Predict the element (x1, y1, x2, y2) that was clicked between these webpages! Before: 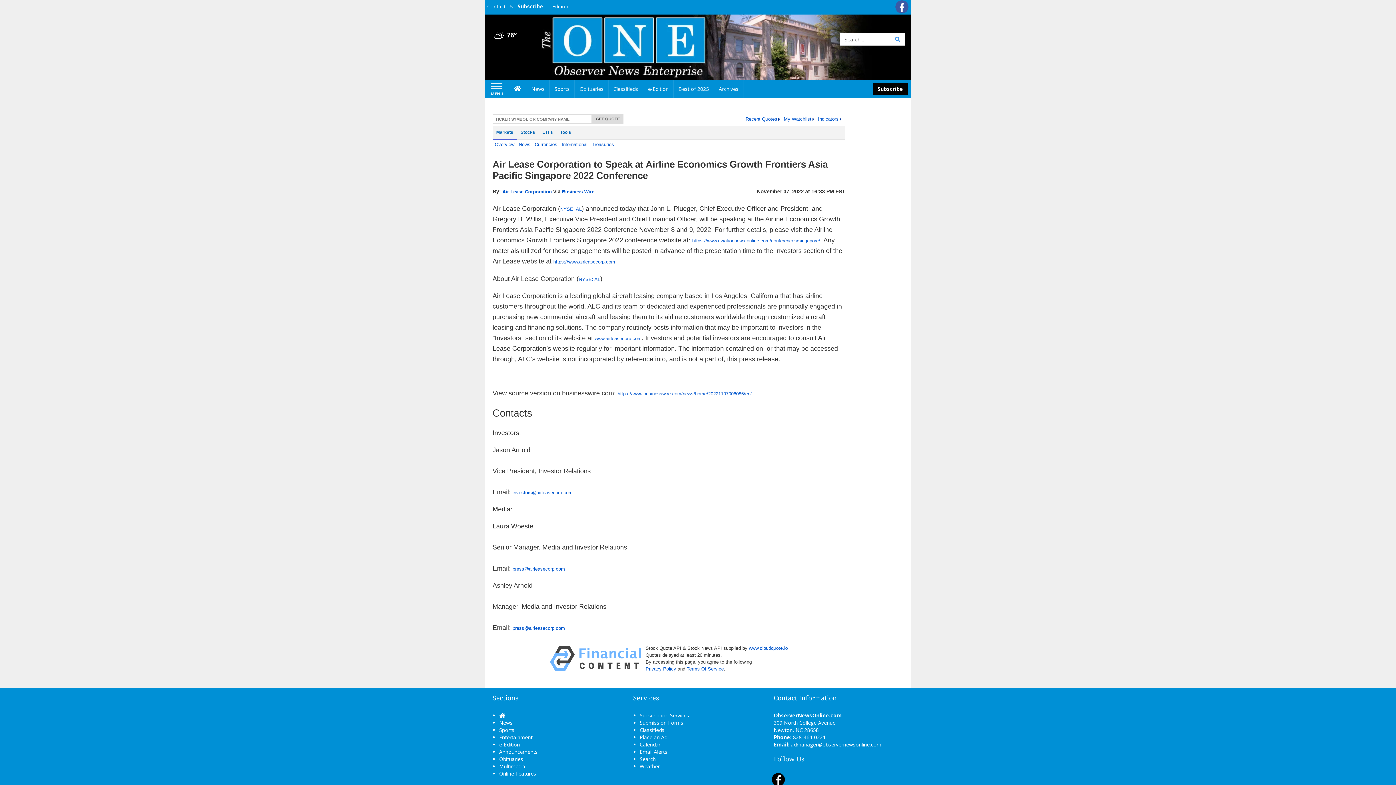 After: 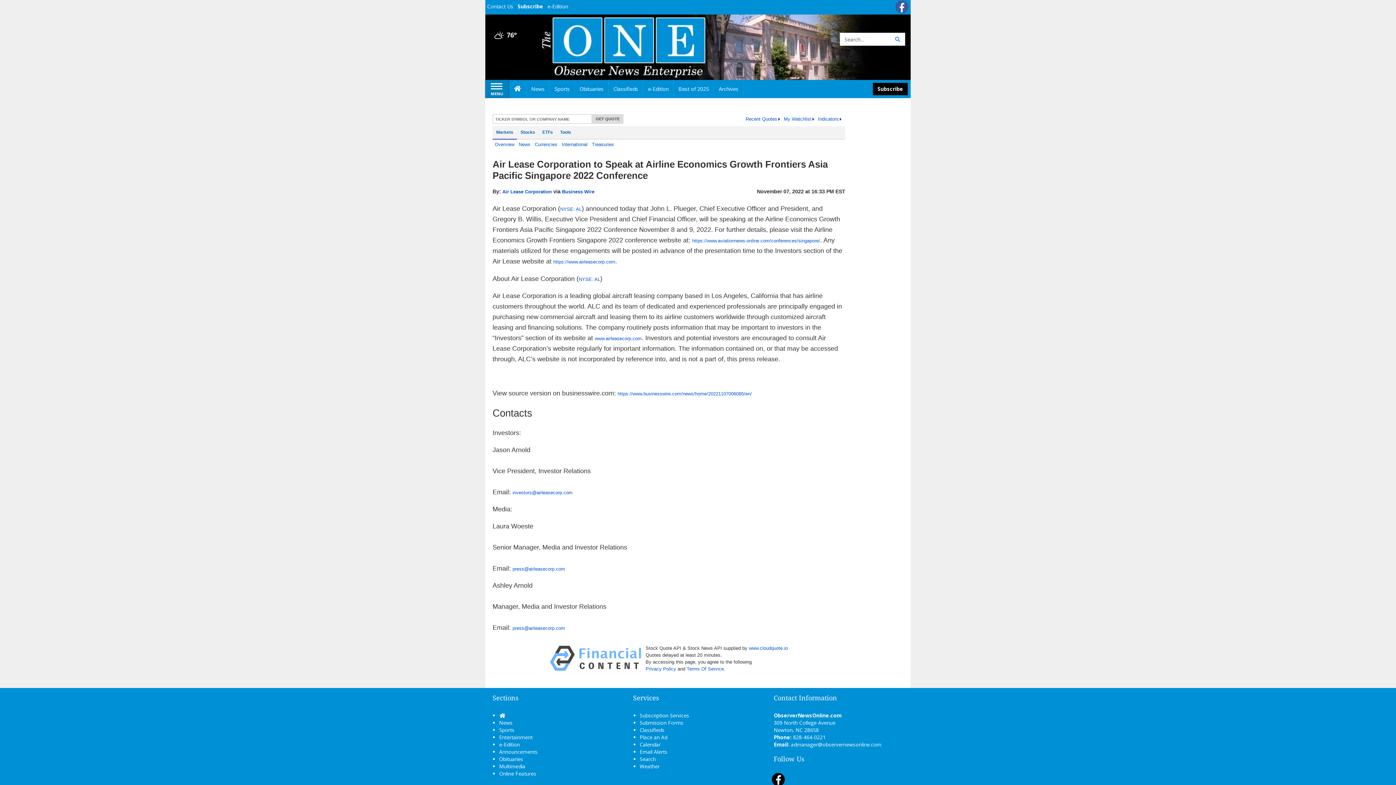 Action: bbox: (485, 80, 509, 97) label: Left Main Menu